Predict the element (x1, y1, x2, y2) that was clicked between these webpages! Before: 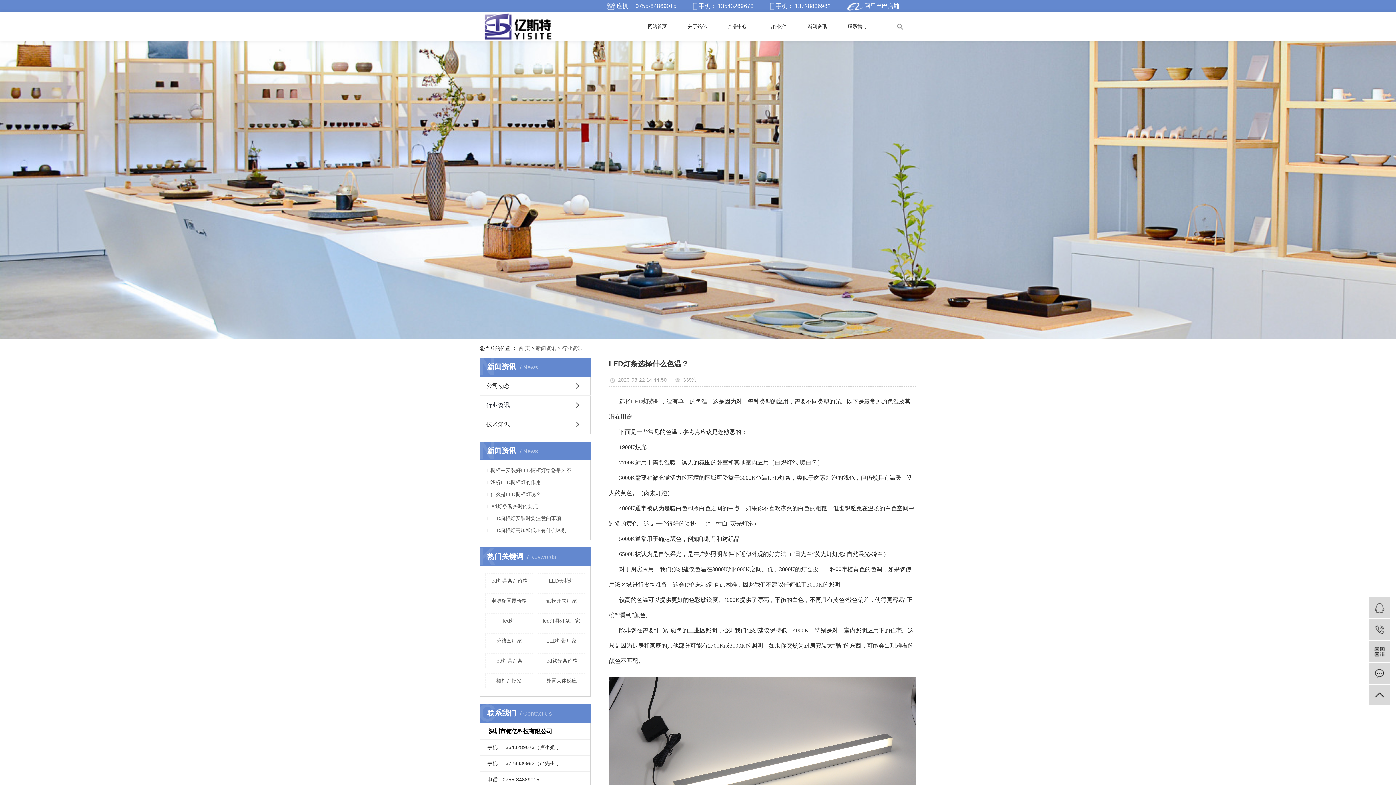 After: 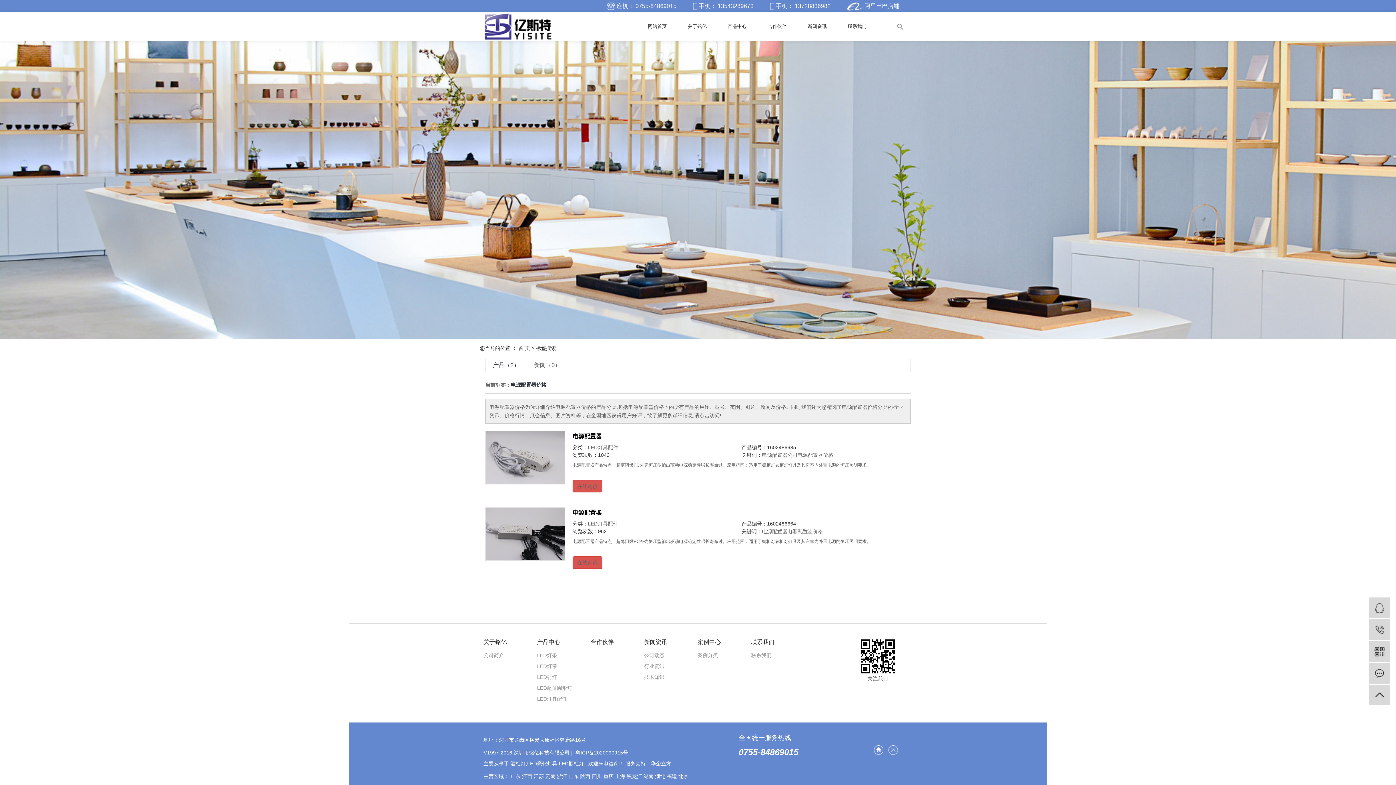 Action: label: 电源配置器价格 bbox: (485, 593, 532, 608)